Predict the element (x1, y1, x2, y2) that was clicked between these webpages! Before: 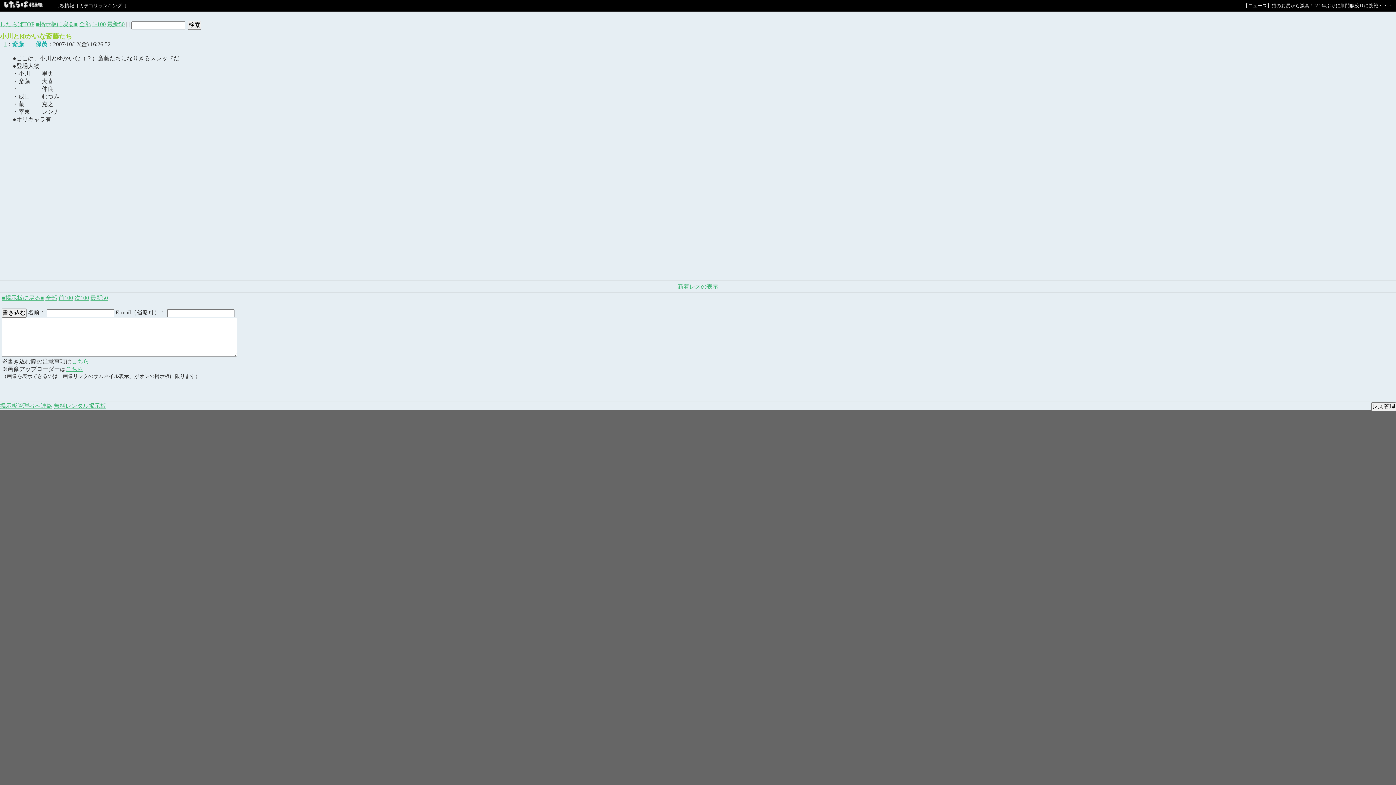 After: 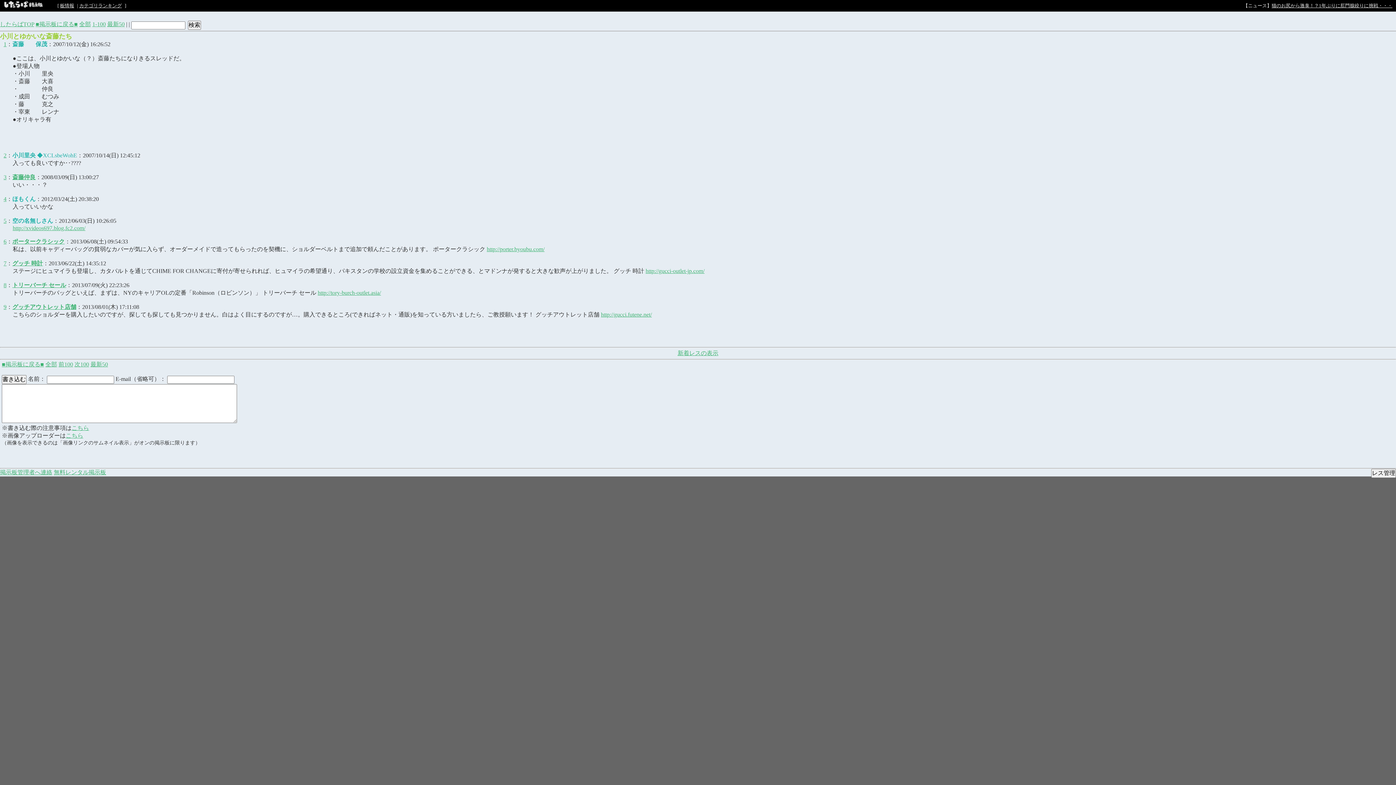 Action: bbox: (79, 21, 90, 27) label: 全部